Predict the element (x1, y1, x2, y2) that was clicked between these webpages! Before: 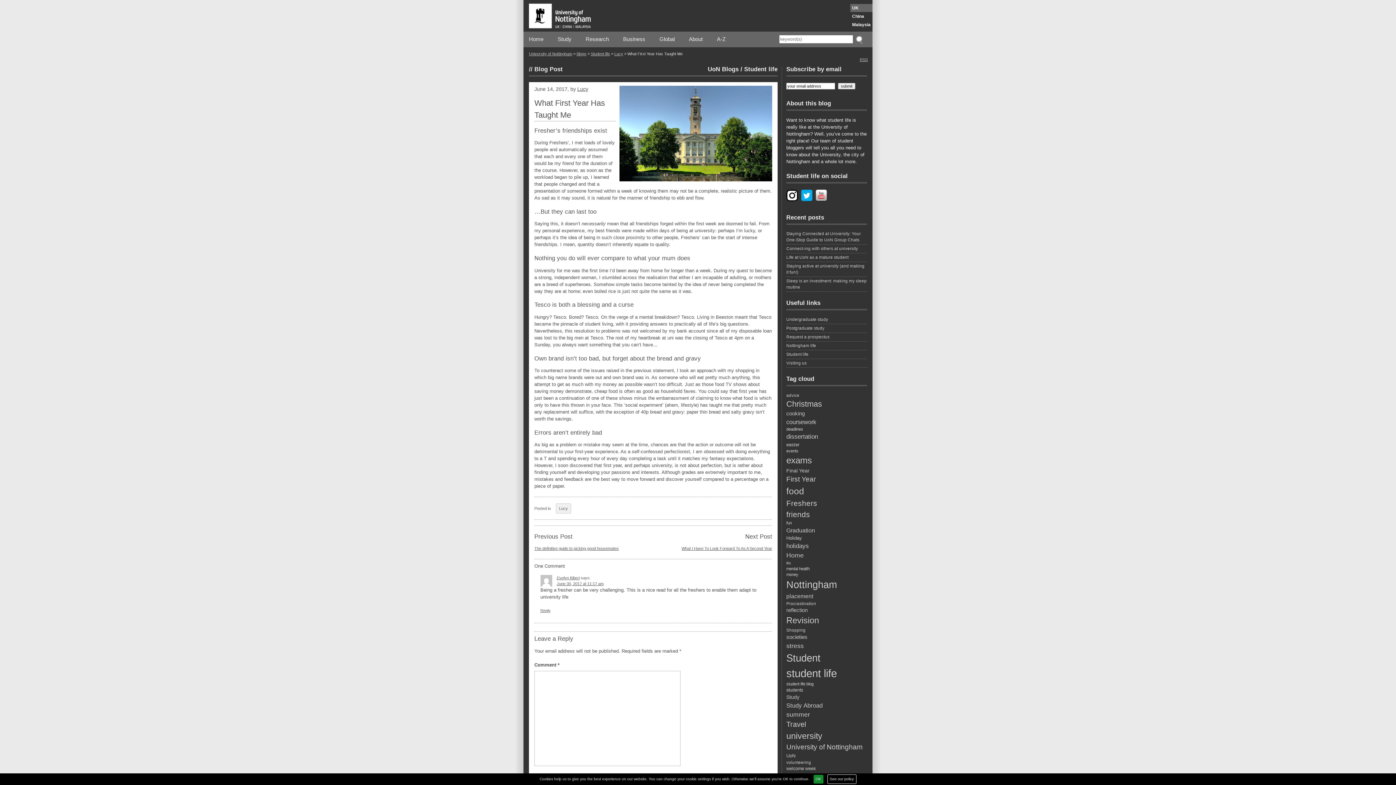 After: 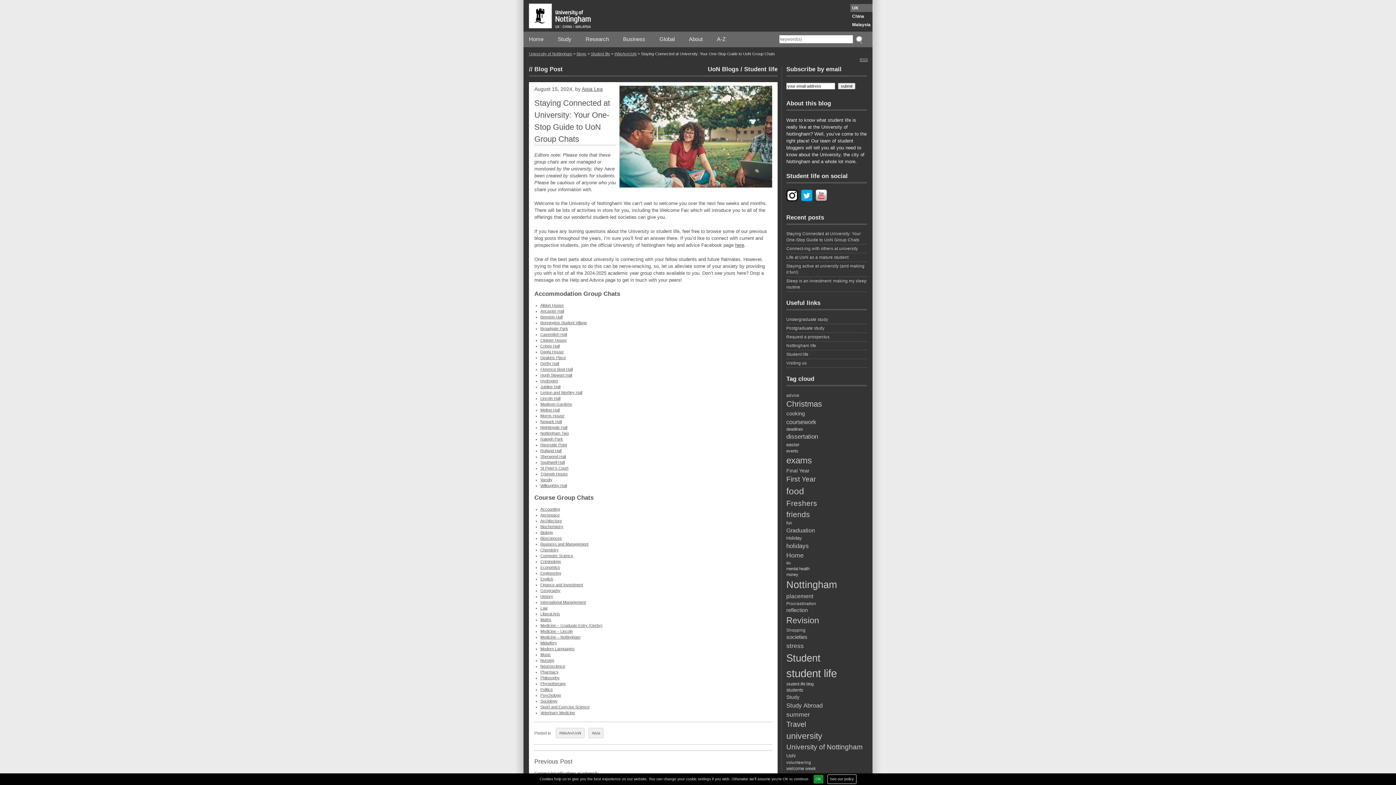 Action: bbox: (786, 230, 867, 244) label: Staying Connected at University: Your One-Stop Guide to UoN Group Chats